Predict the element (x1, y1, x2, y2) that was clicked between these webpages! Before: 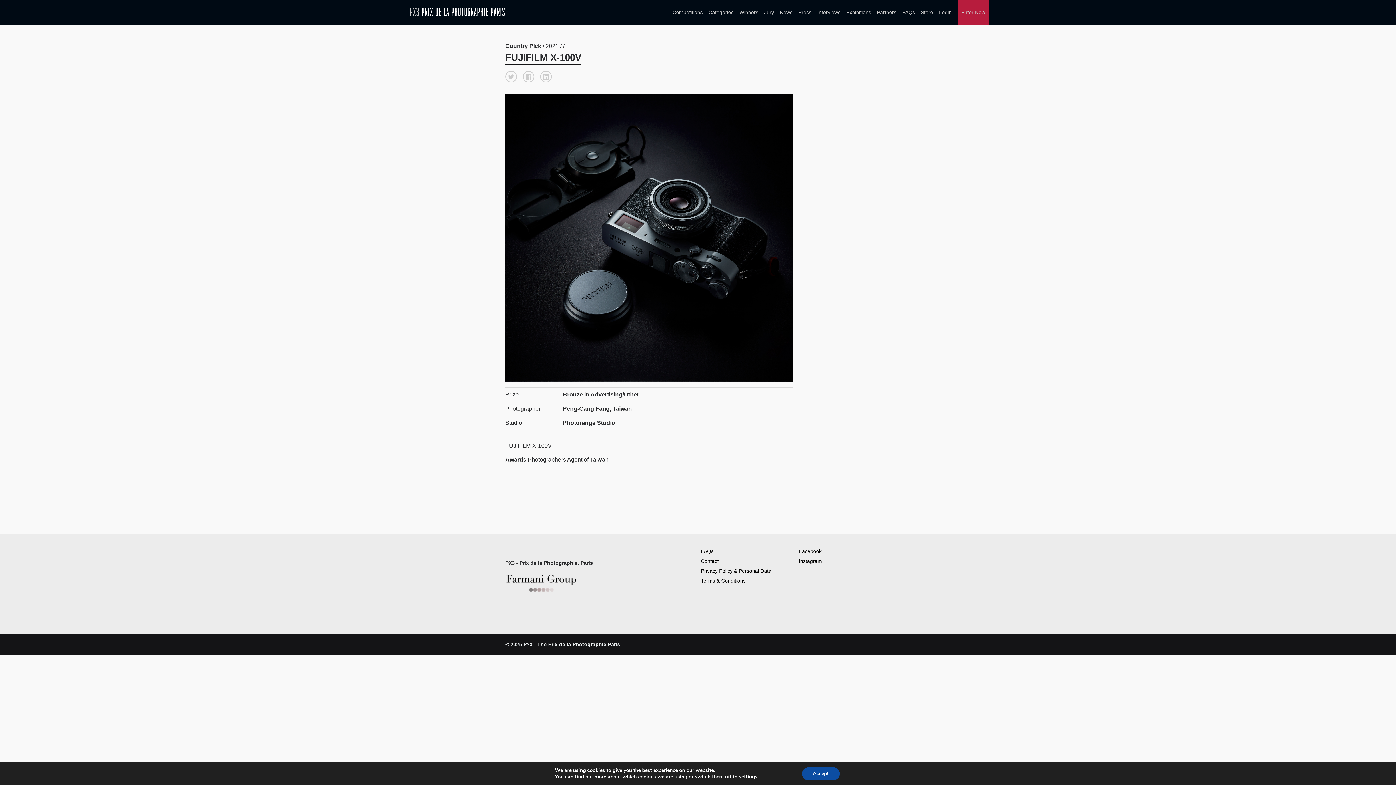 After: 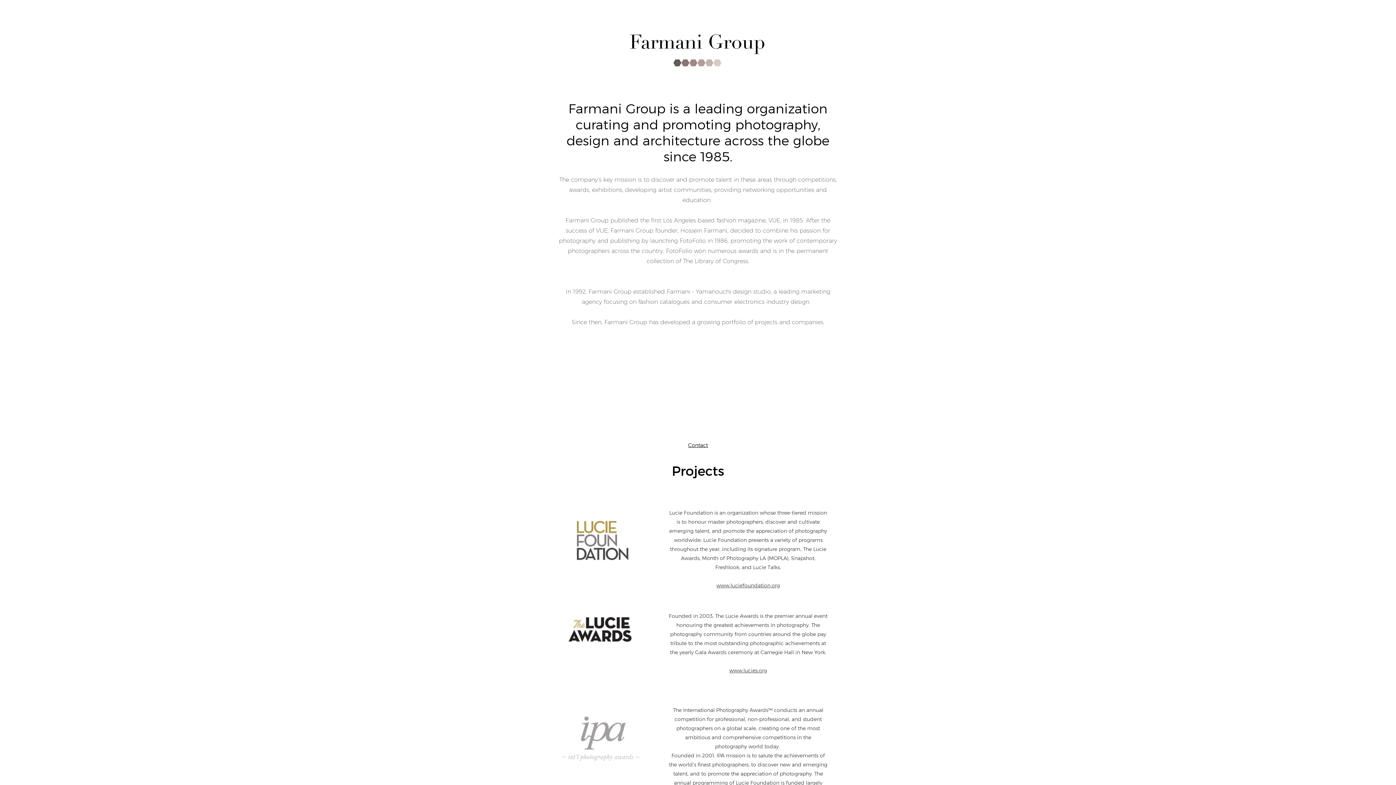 Action: bbox: (505, 573, 593, 593)